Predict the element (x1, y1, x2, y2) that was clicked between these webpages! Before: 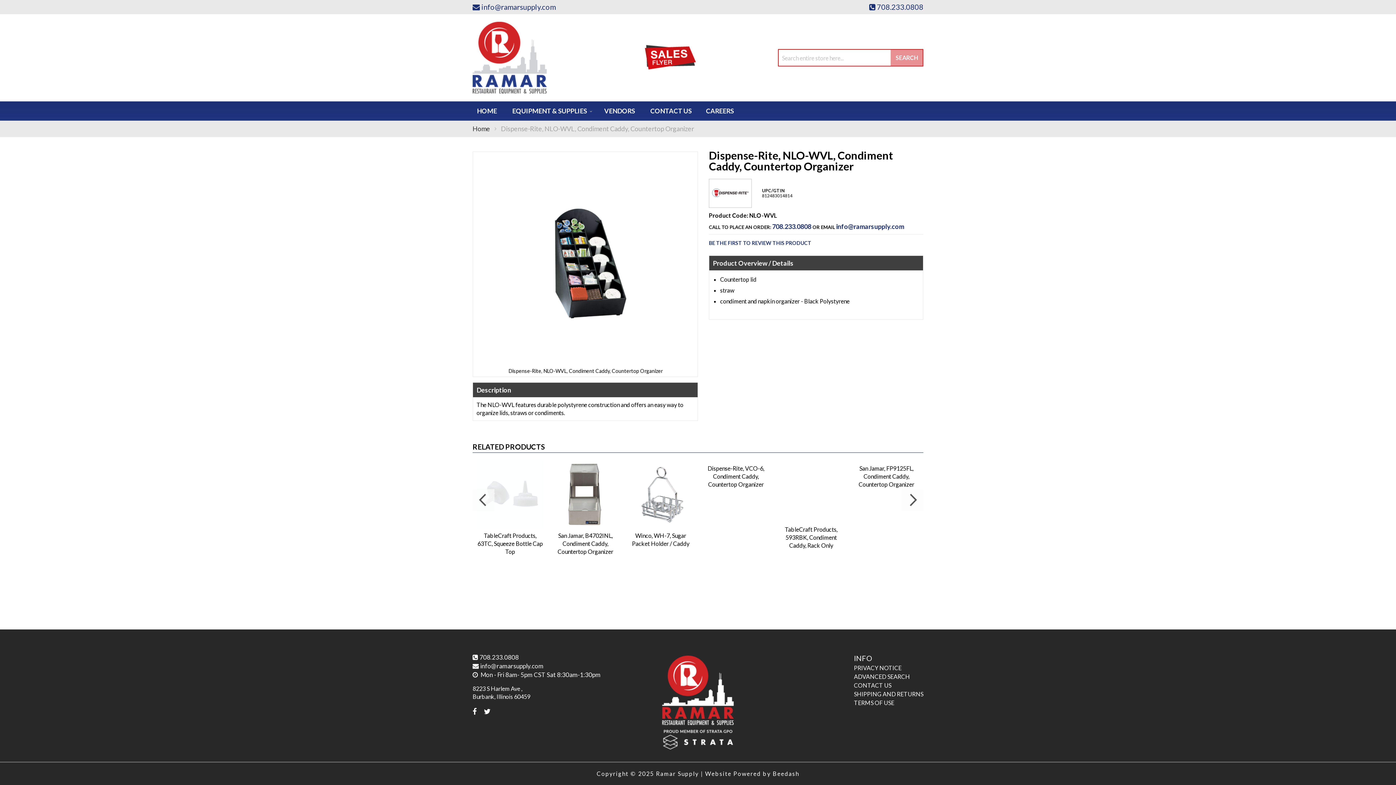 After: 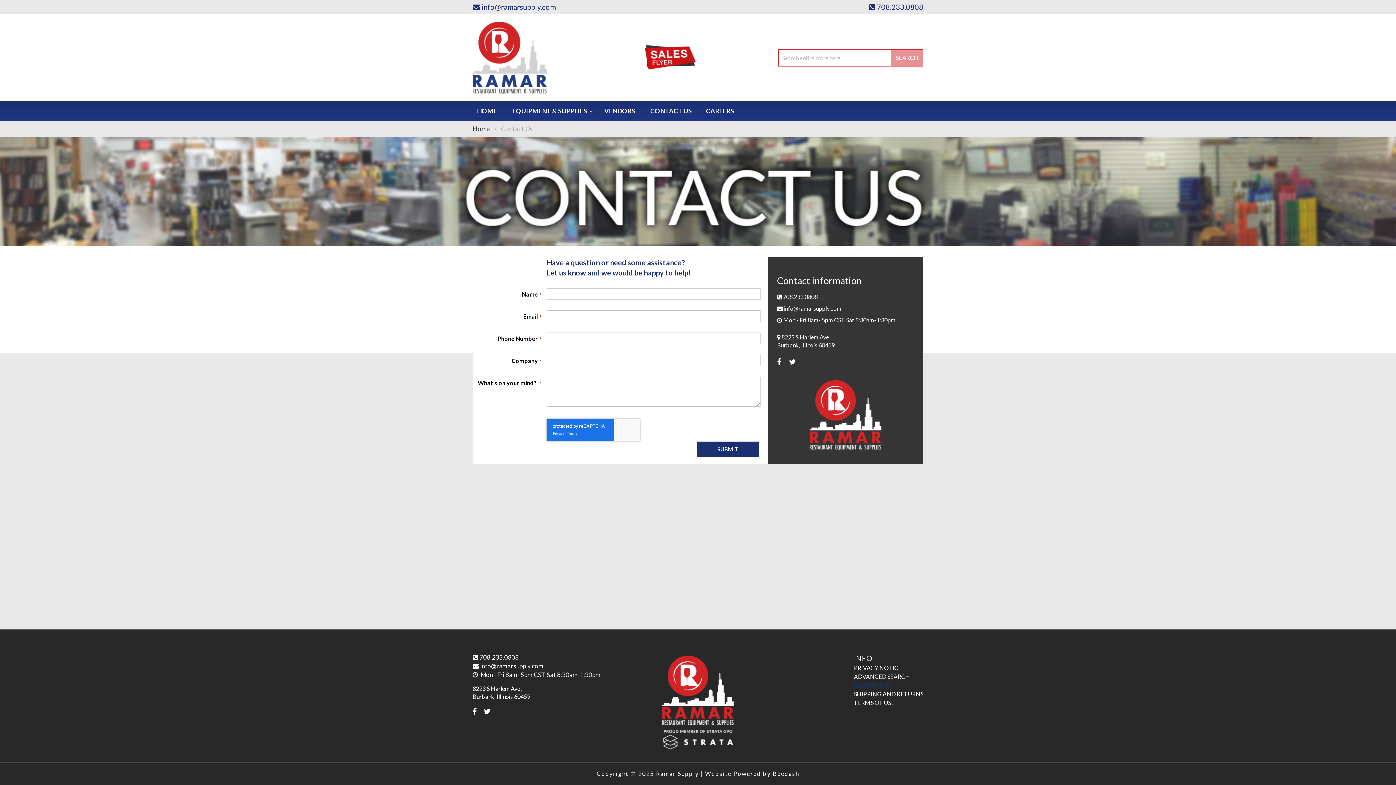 Action: bbox: (854, 682, 891, 689) label: CONTACT US